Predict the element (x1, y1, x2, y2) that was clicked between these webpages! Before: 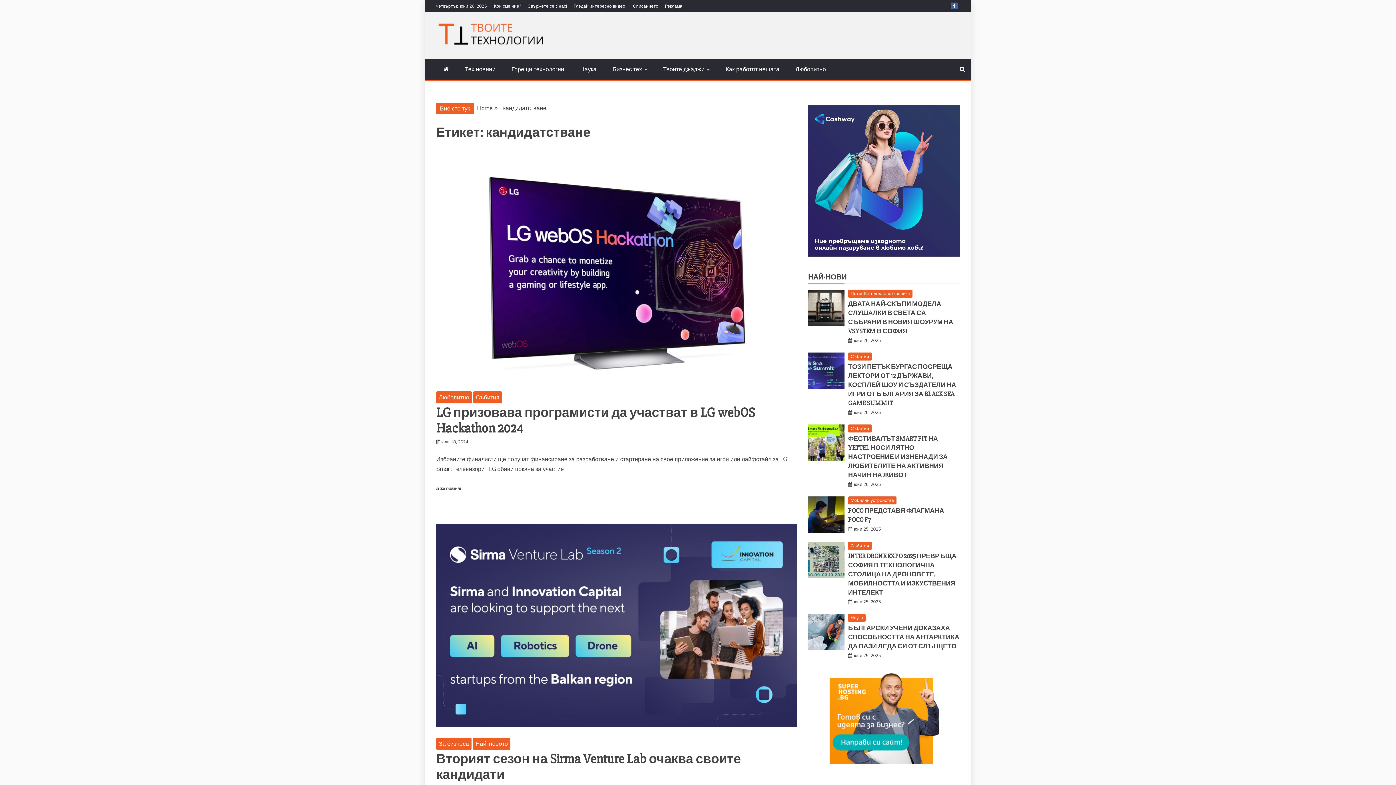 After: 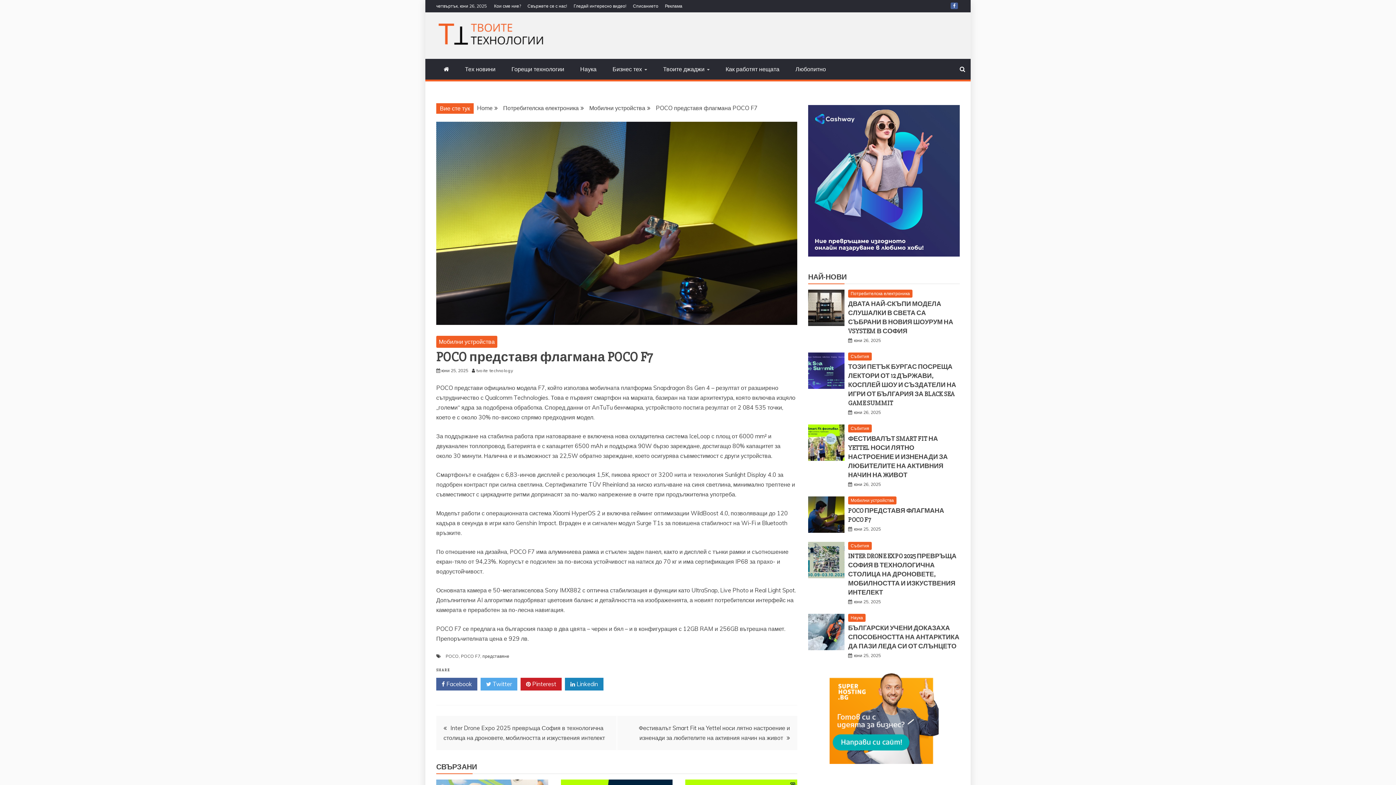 Action: bbox: (808, 496, 844, 533)